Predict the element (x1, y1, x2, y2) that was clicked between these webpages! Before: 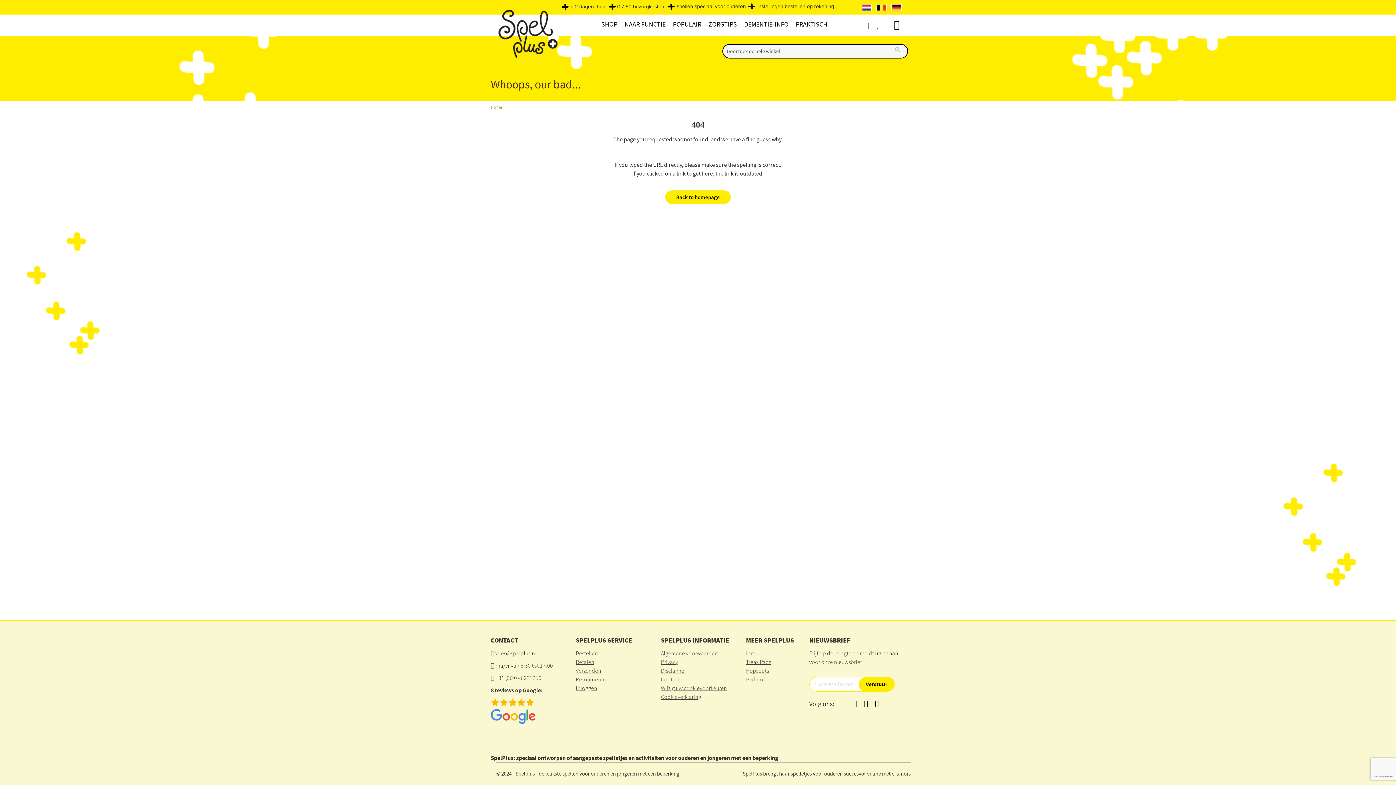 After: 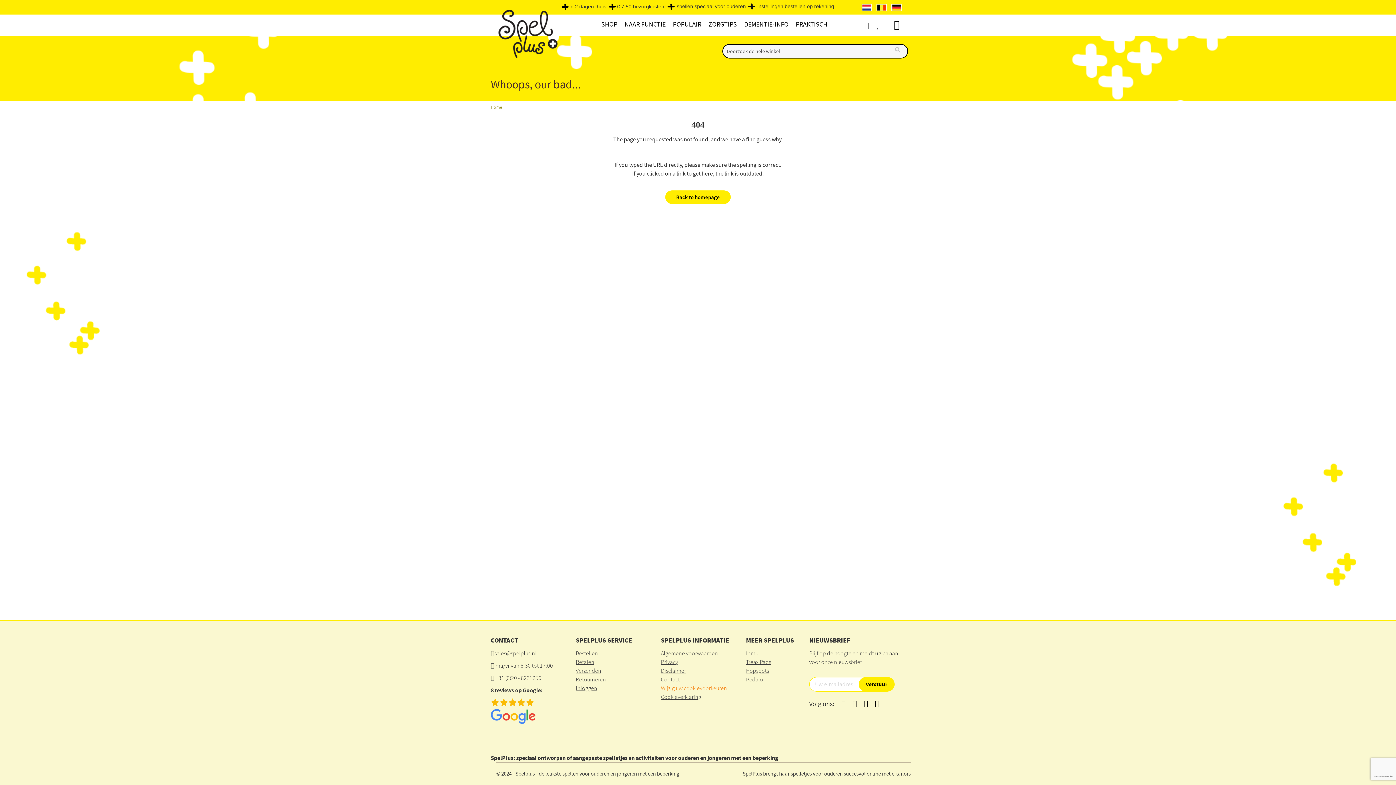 Action: label: Wijzig uw cookievoorkeuren bbox: (661, 684, 727, 691)